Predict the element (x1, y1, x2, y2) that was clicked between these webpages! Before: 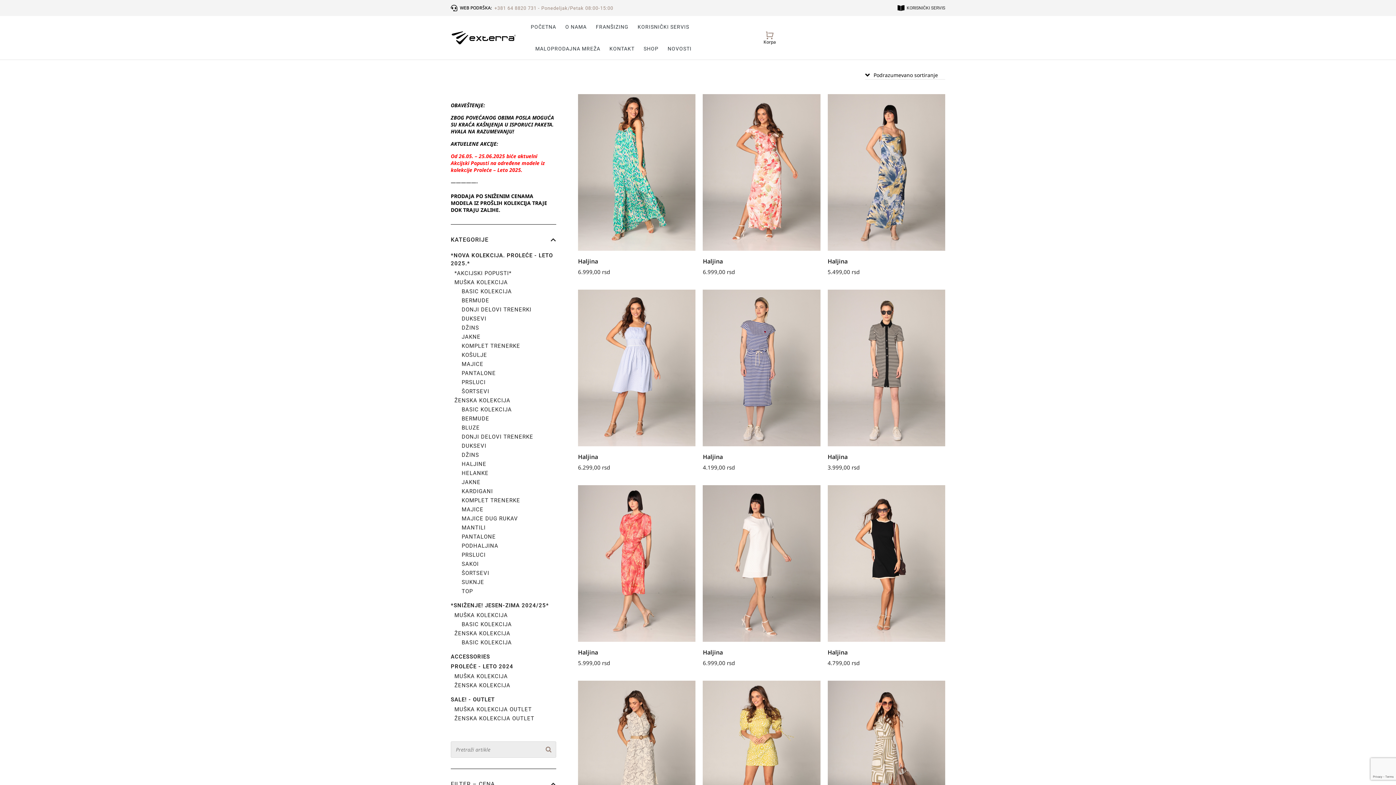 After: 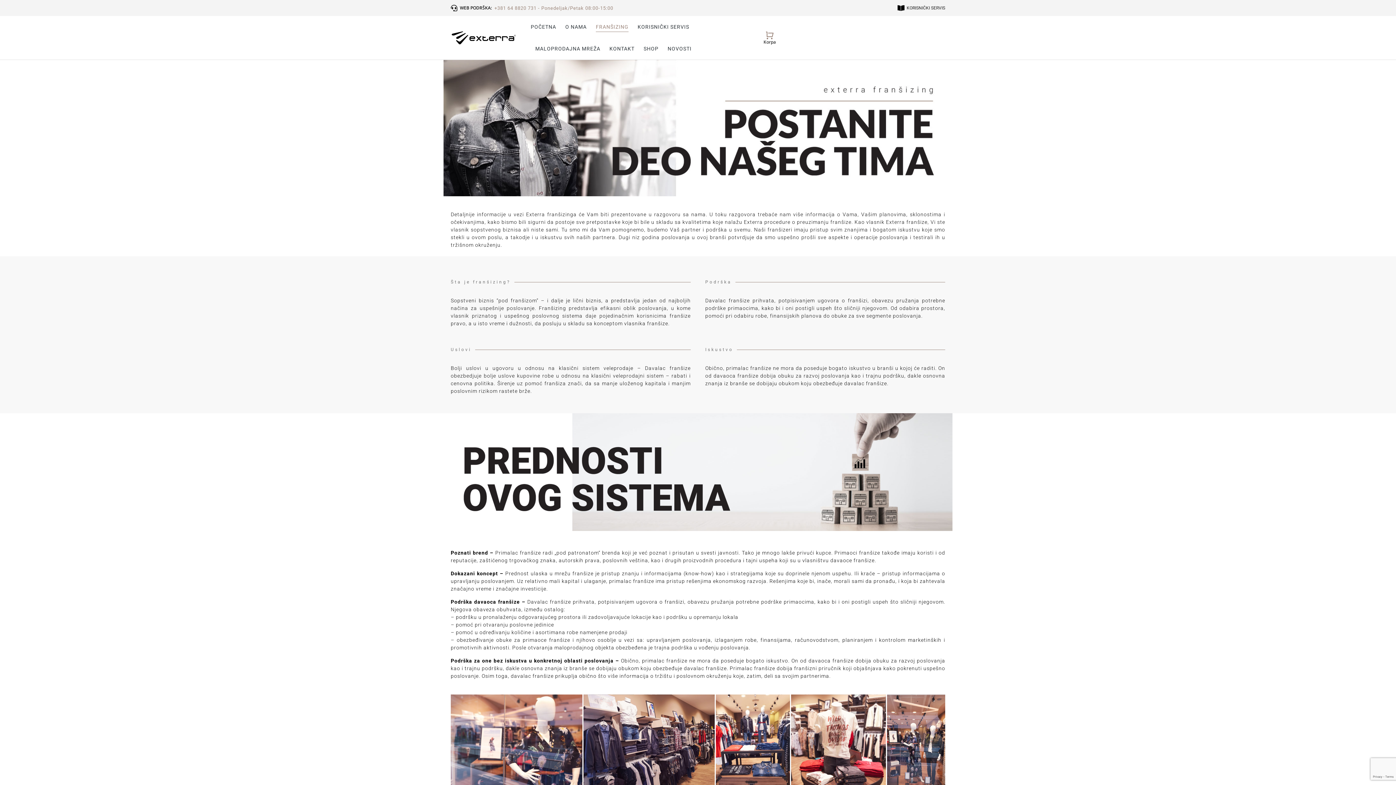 Action: bbox: (596, 22, 628, 31) label: FRANŠIZING